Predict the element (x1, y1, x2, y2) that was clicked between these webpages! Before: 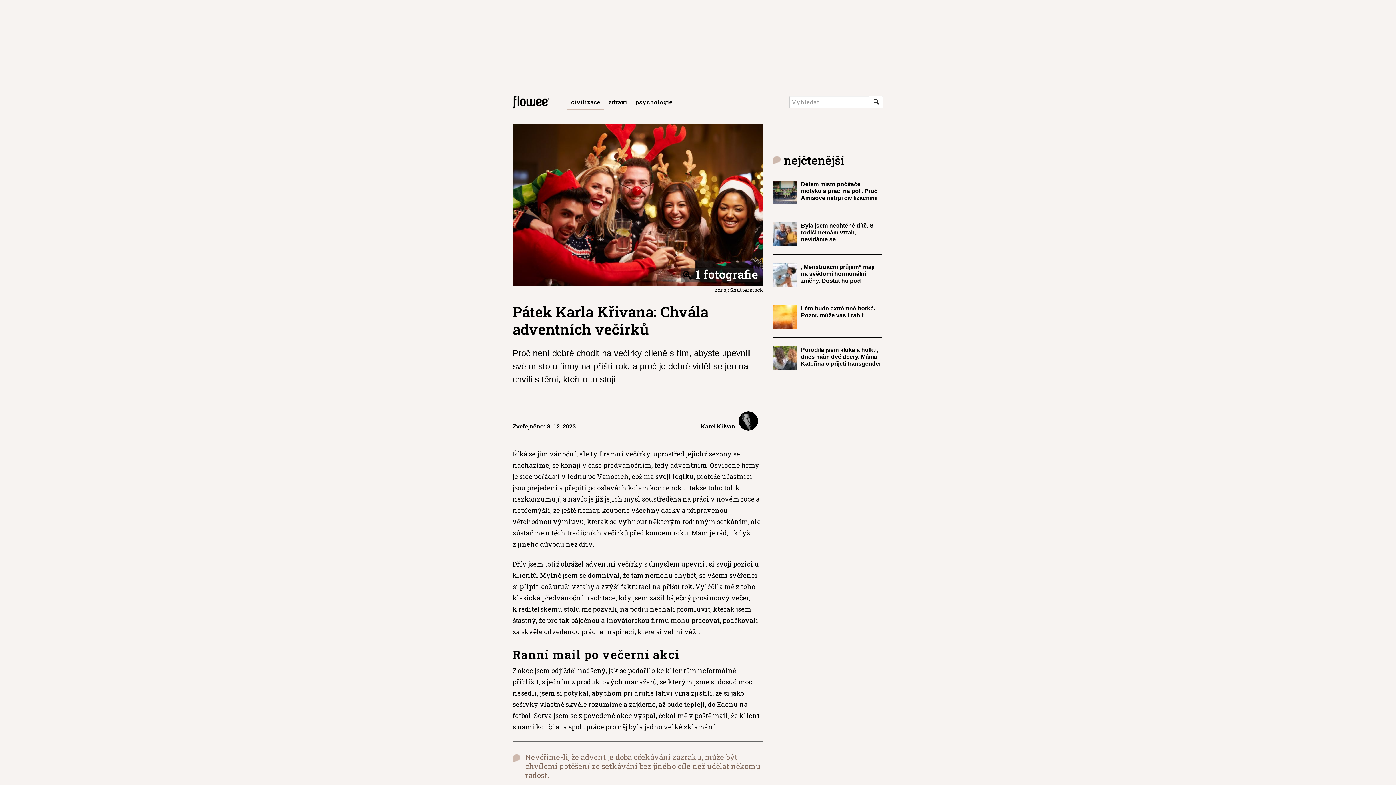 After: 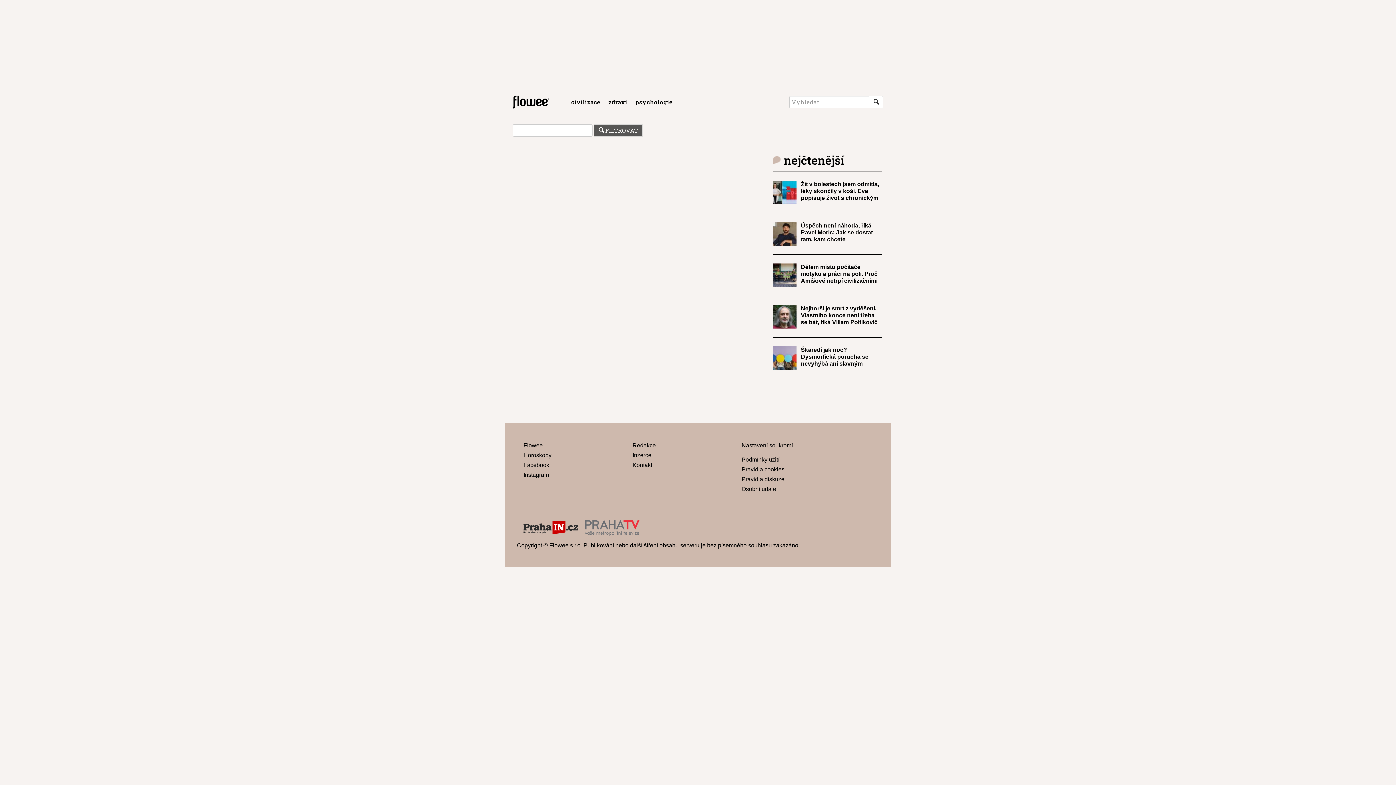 Action: bbox: (869, 96, 883, 108)